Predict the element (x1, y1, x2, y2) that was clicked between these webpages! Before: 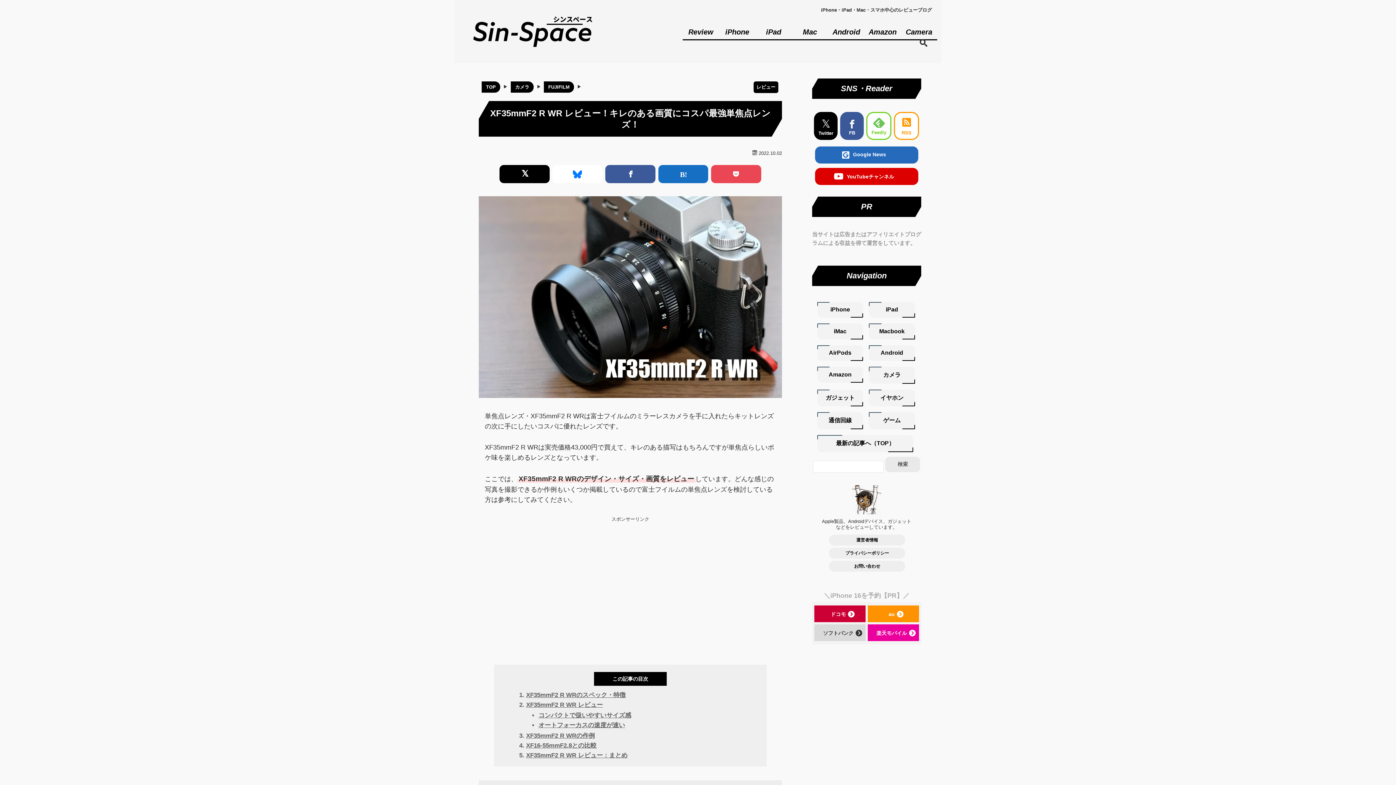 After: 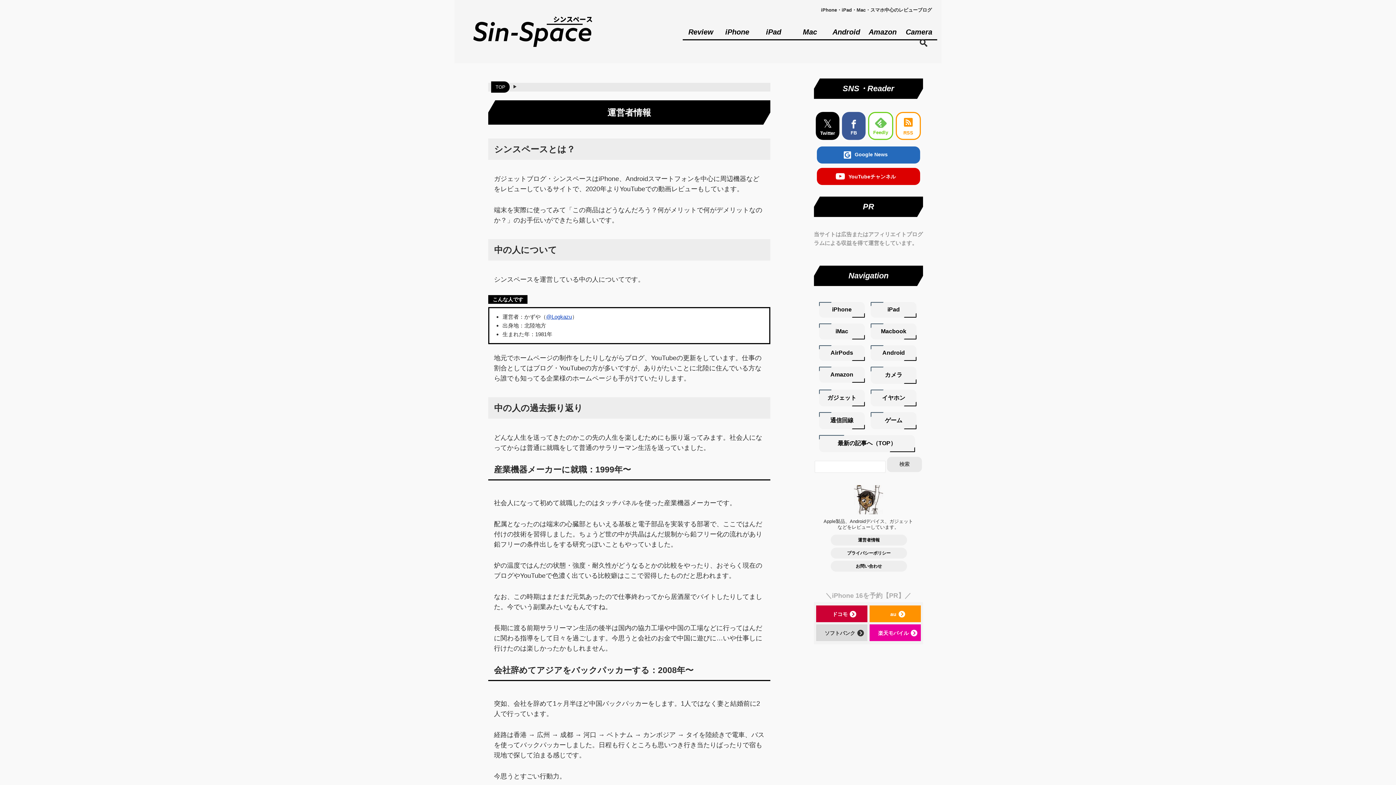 Action: bbox: (829, 534, 905, 543) label: 運営者情報